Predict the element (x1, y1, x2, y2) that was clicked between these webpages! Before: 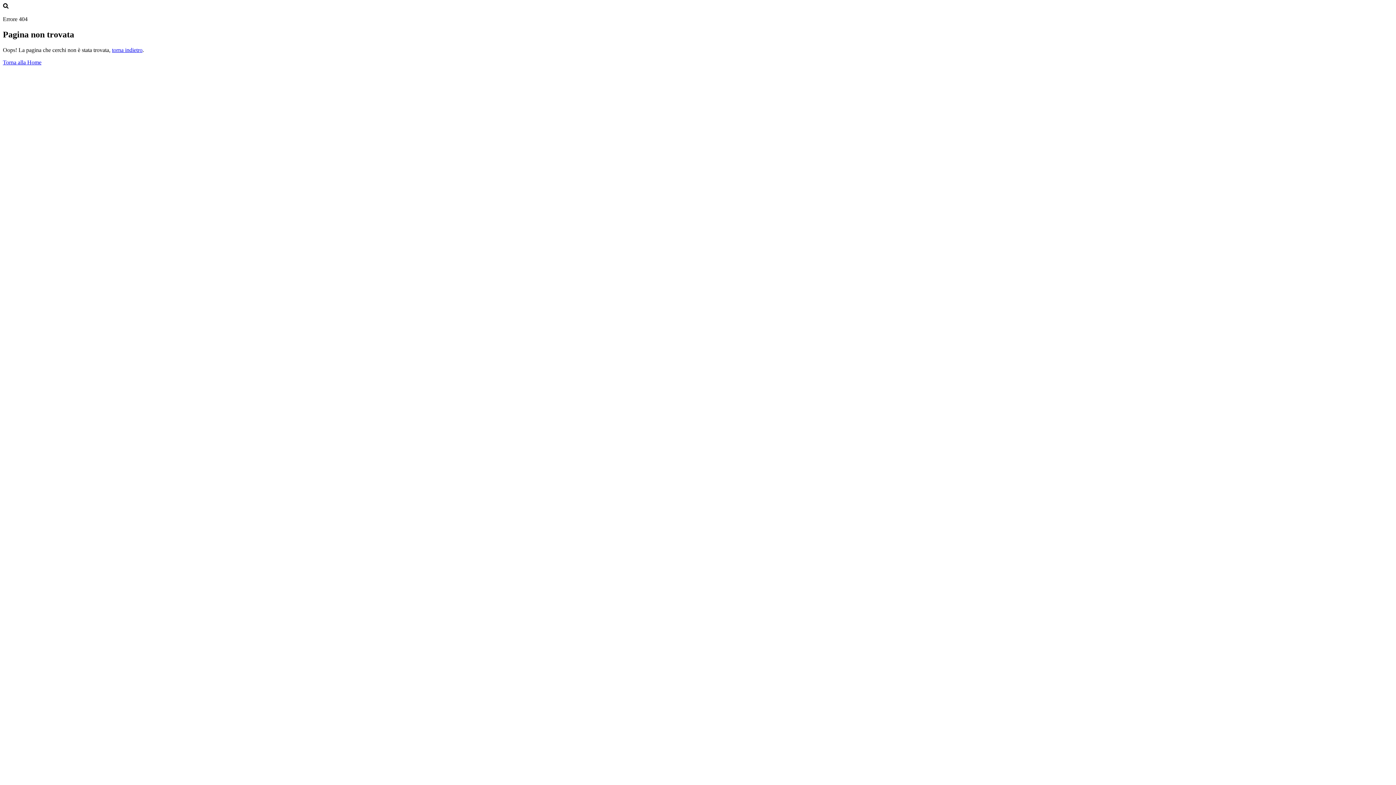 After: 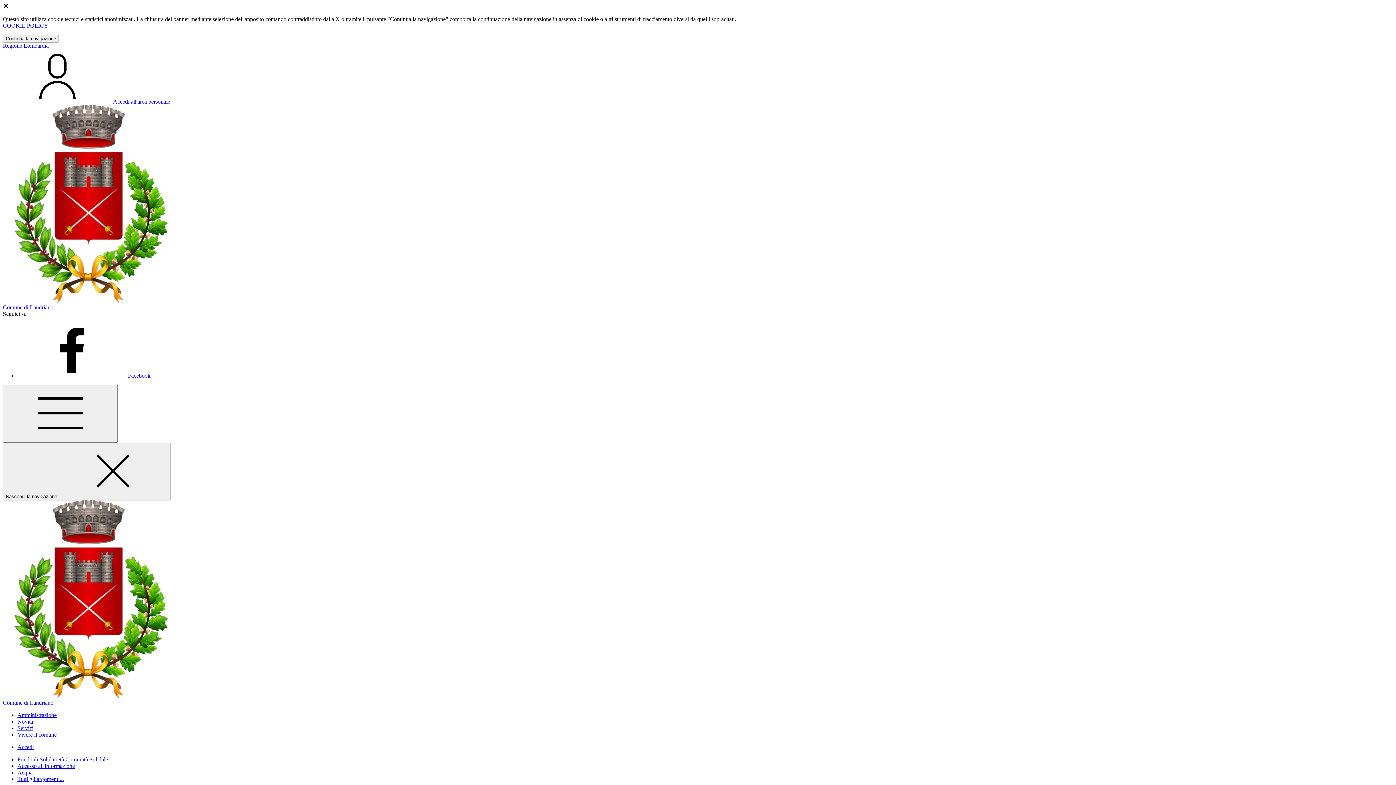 Action: bbox: (2, 59, 41, 65) label: Torna alla Home